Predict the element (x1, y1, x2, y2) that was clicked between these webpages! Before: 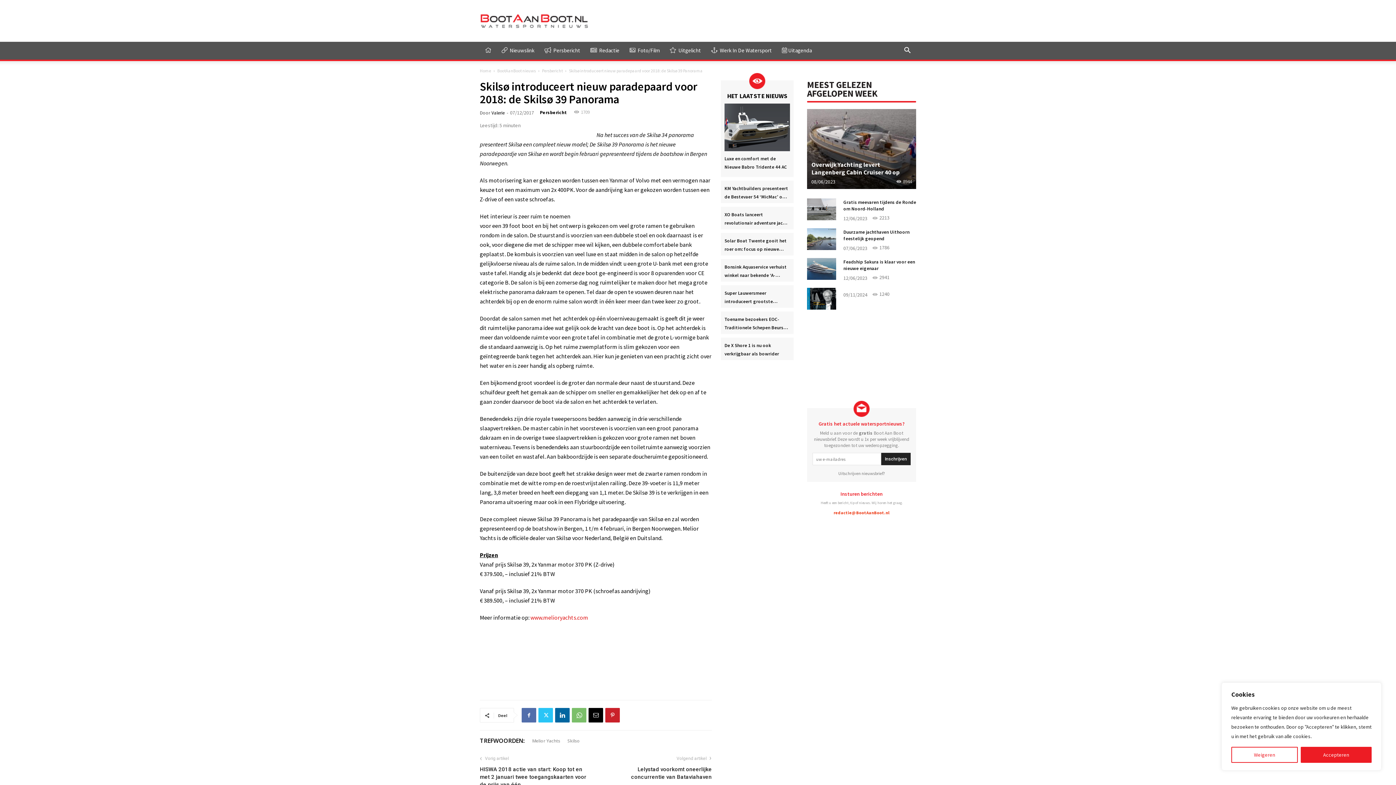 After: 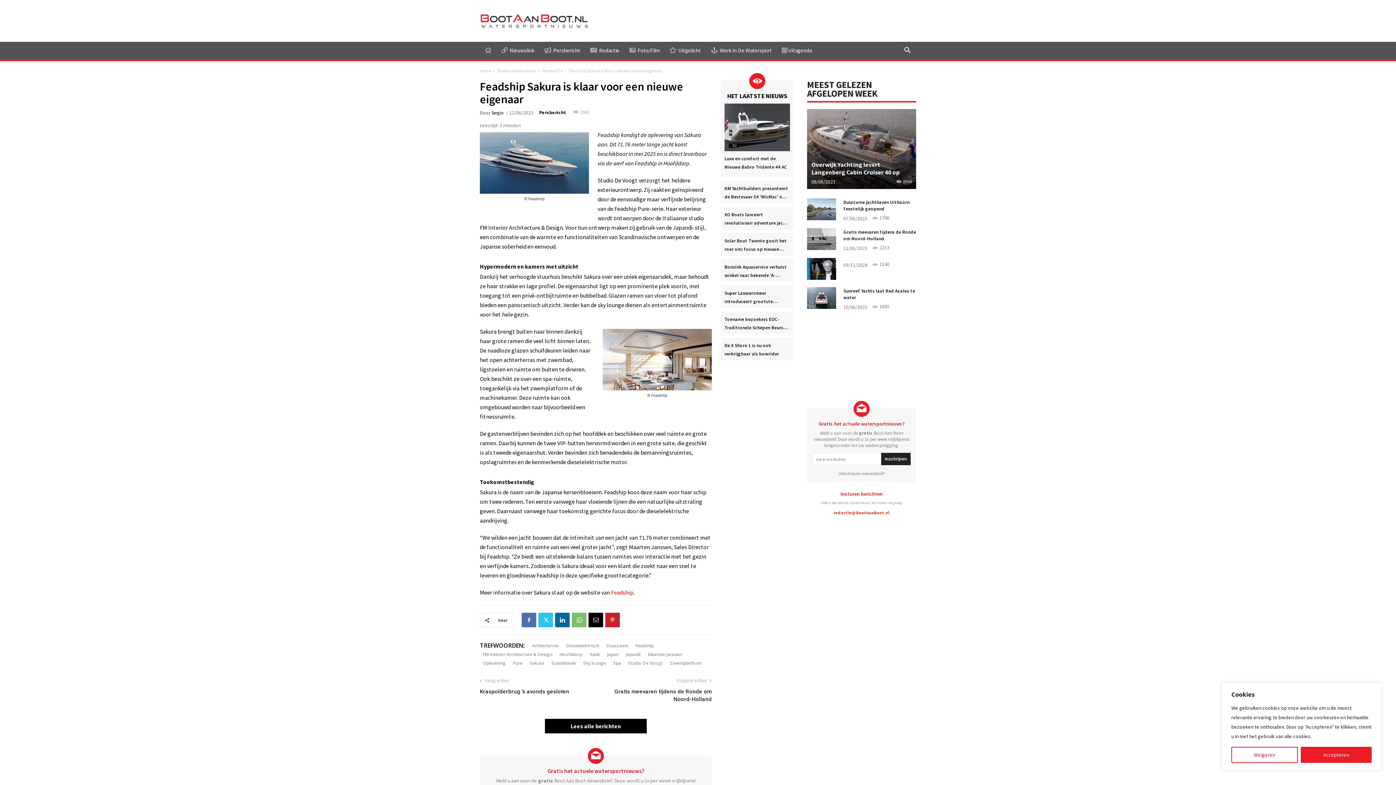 Action: bbox: (807, 258, 836, 279)